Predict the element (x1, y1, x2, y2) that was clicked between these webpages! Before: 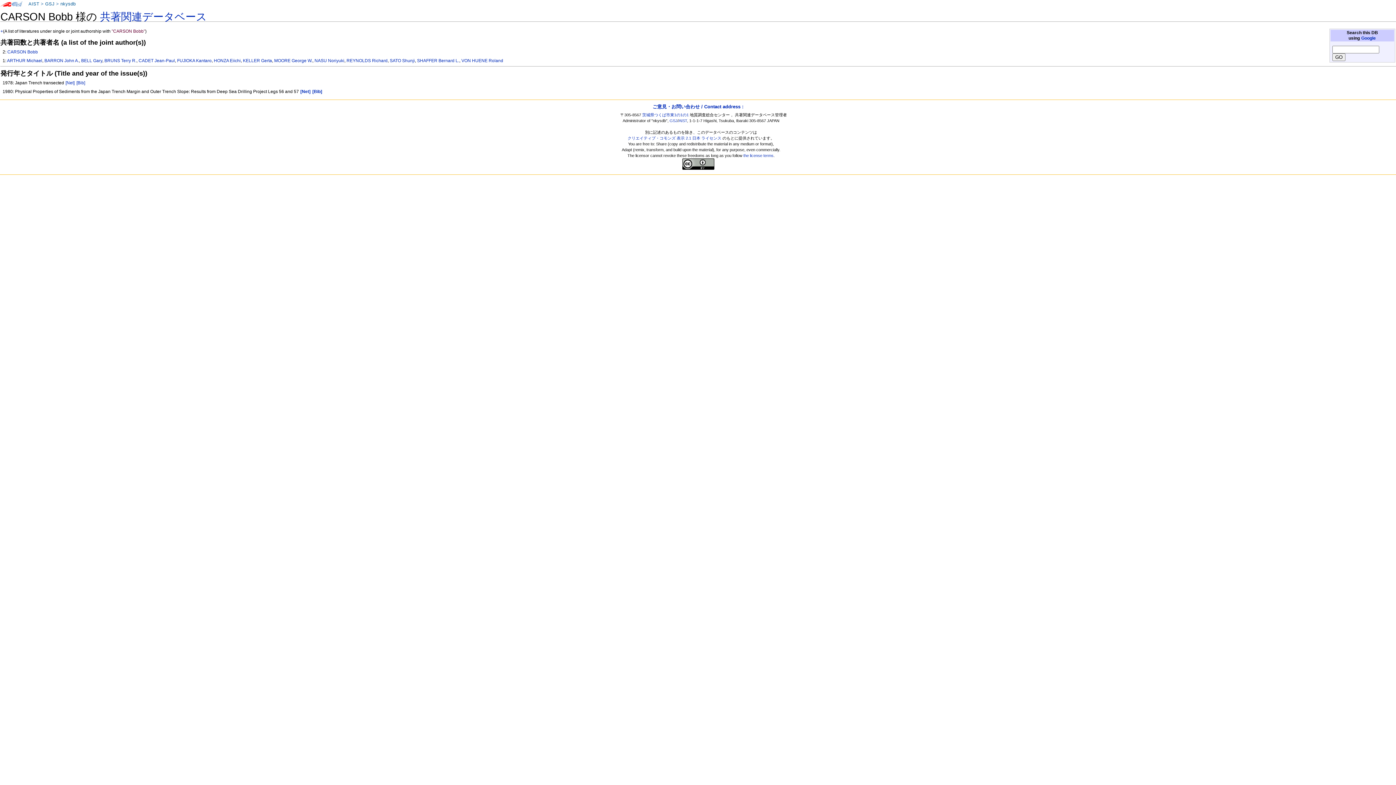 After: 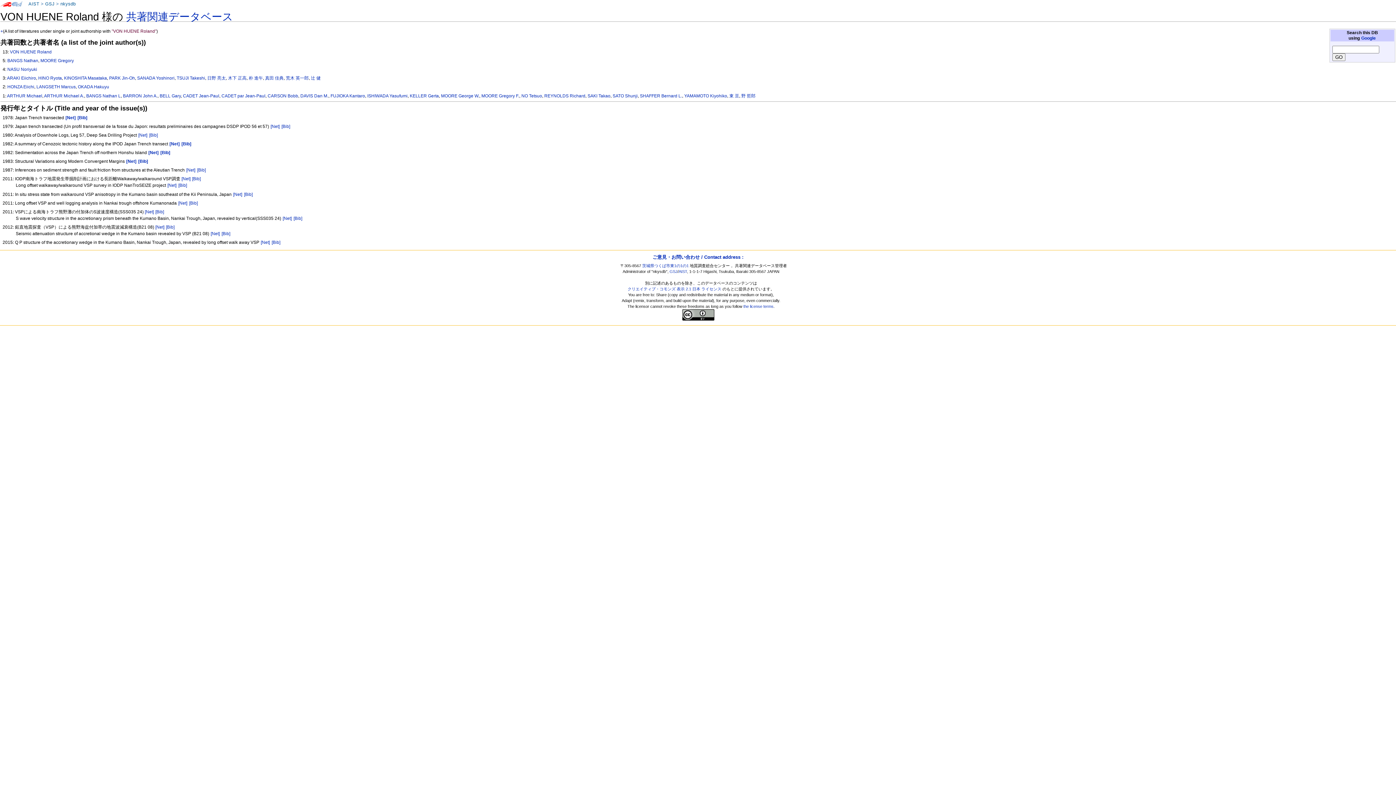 Action: label: VON HUENE Roland bbox: (461, 58, 503, 63)